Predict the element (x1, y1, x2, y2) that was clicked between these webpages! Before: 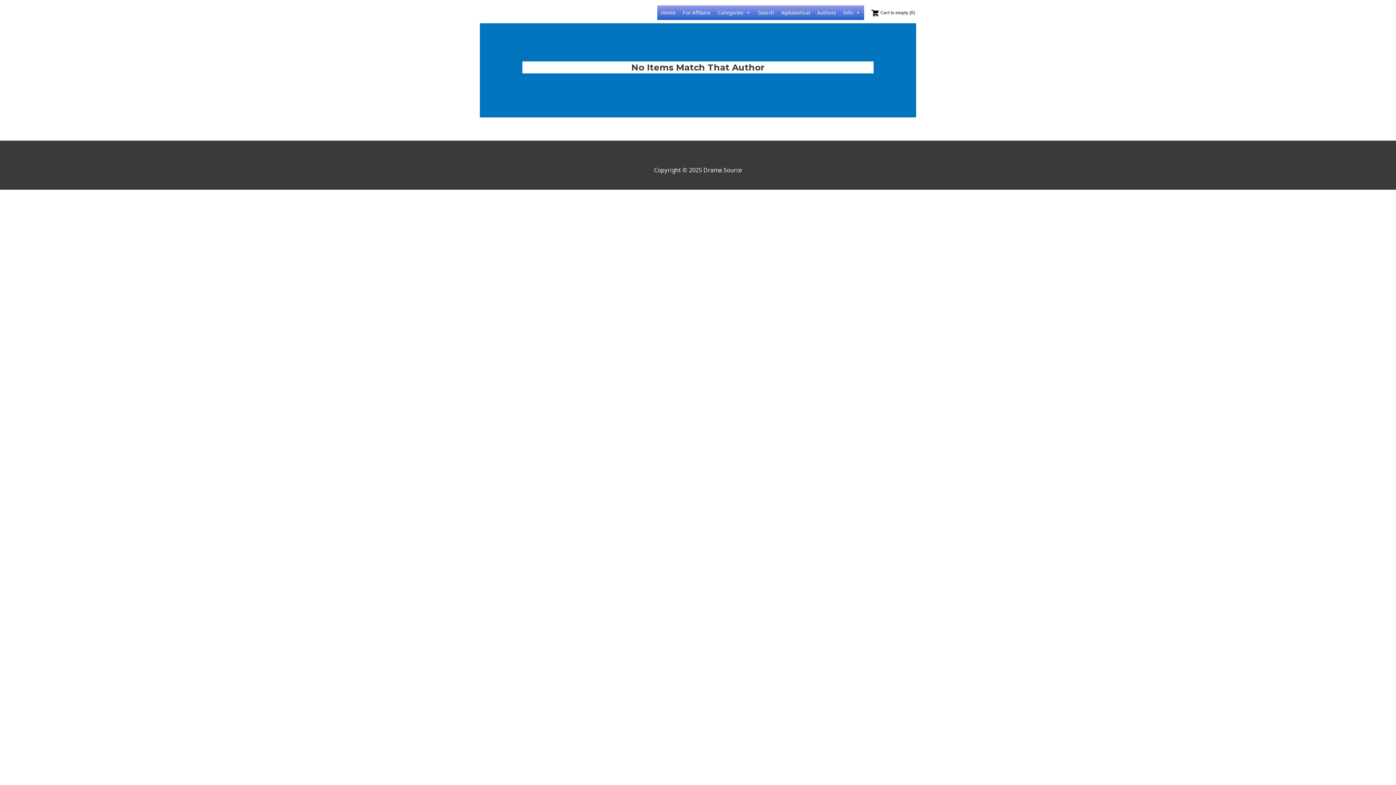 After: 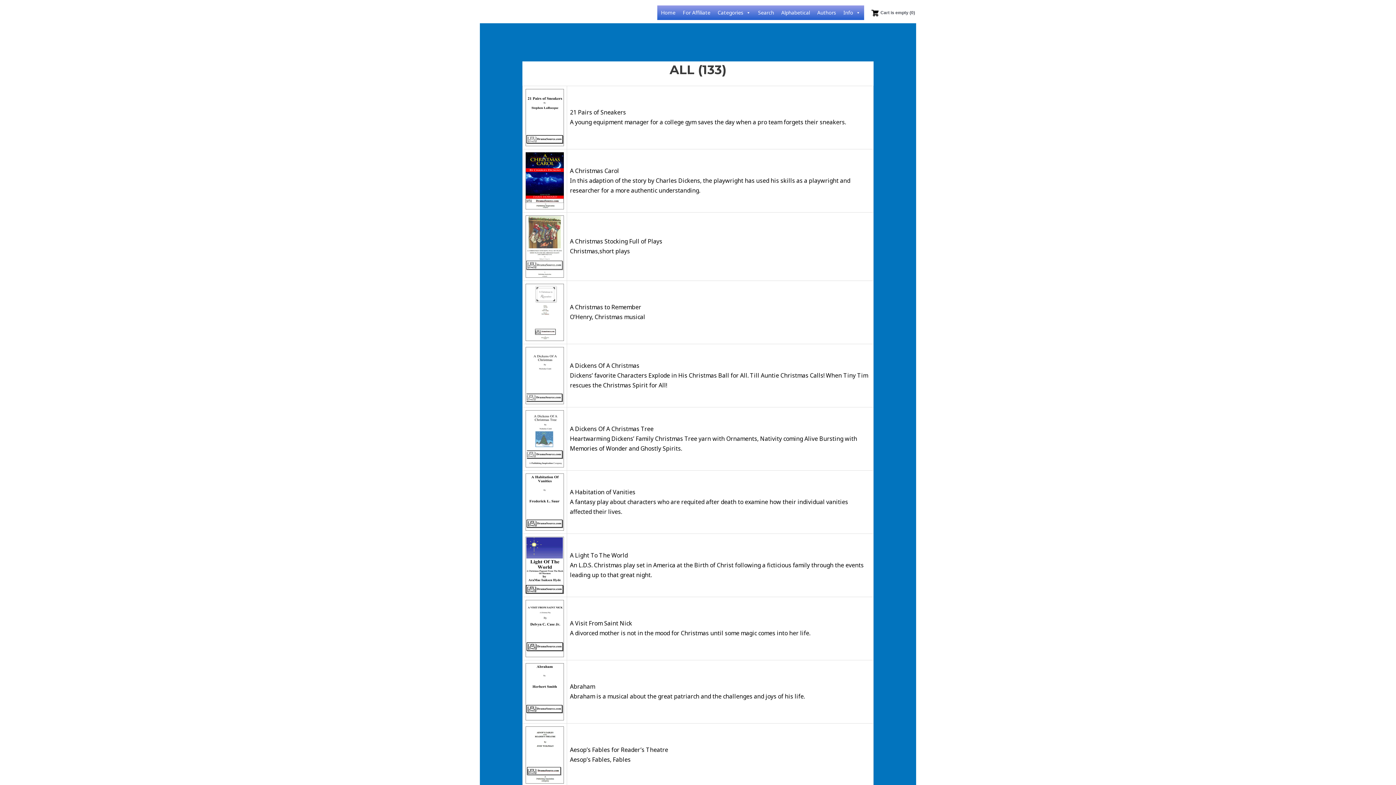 Action: bbox: (777, 5, 813, 20) label: Alphabetical